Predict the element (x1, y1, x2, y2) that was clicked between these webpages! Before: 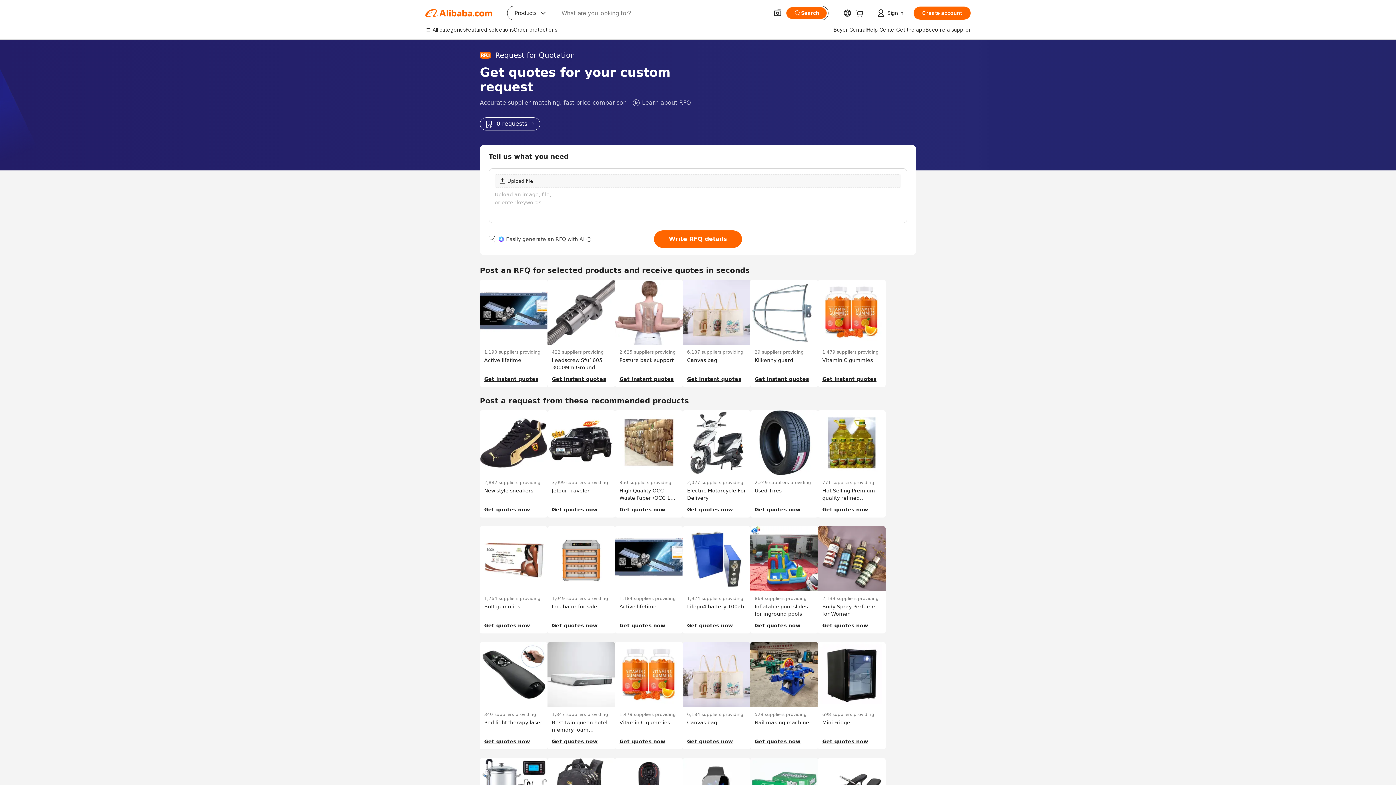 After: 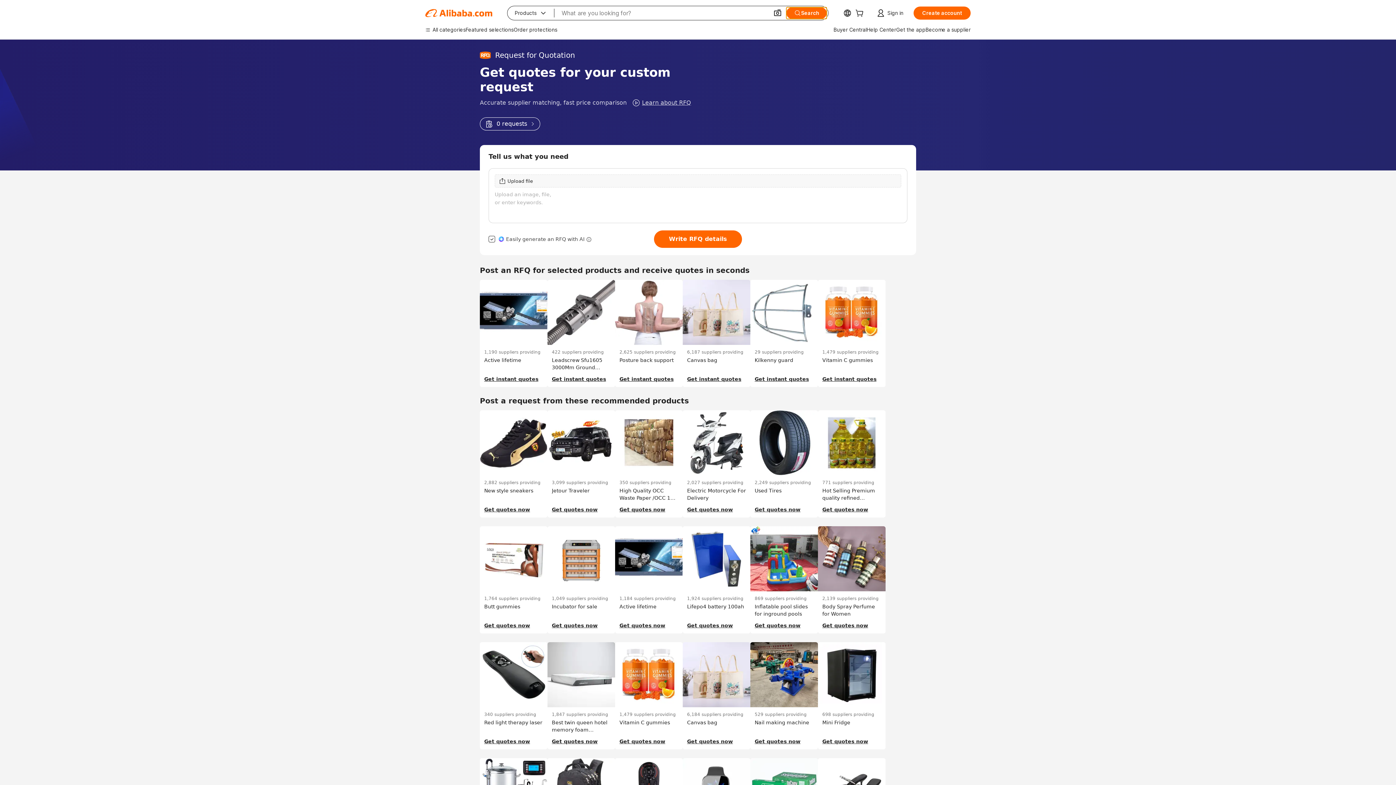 Action: bbox: (786, 7, 826, 18) label: Search